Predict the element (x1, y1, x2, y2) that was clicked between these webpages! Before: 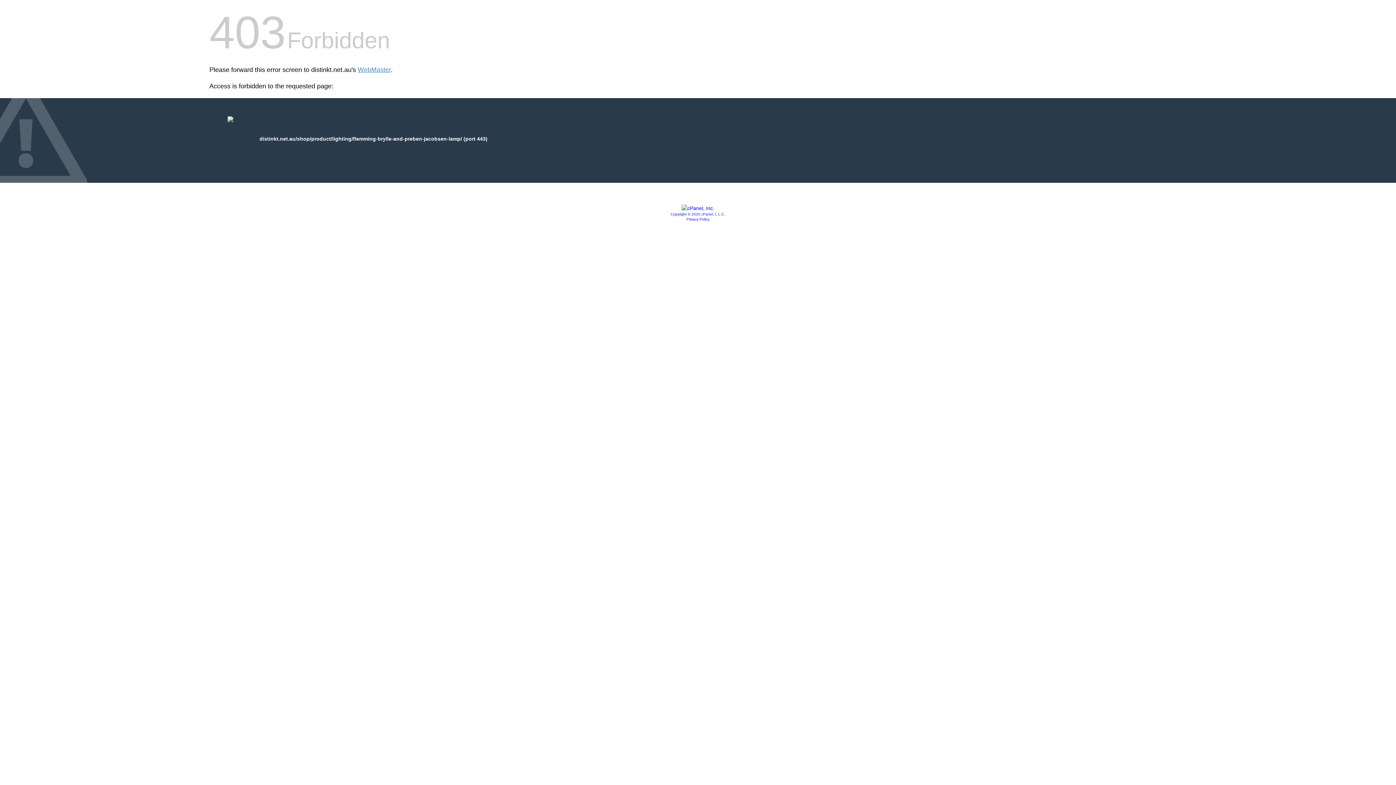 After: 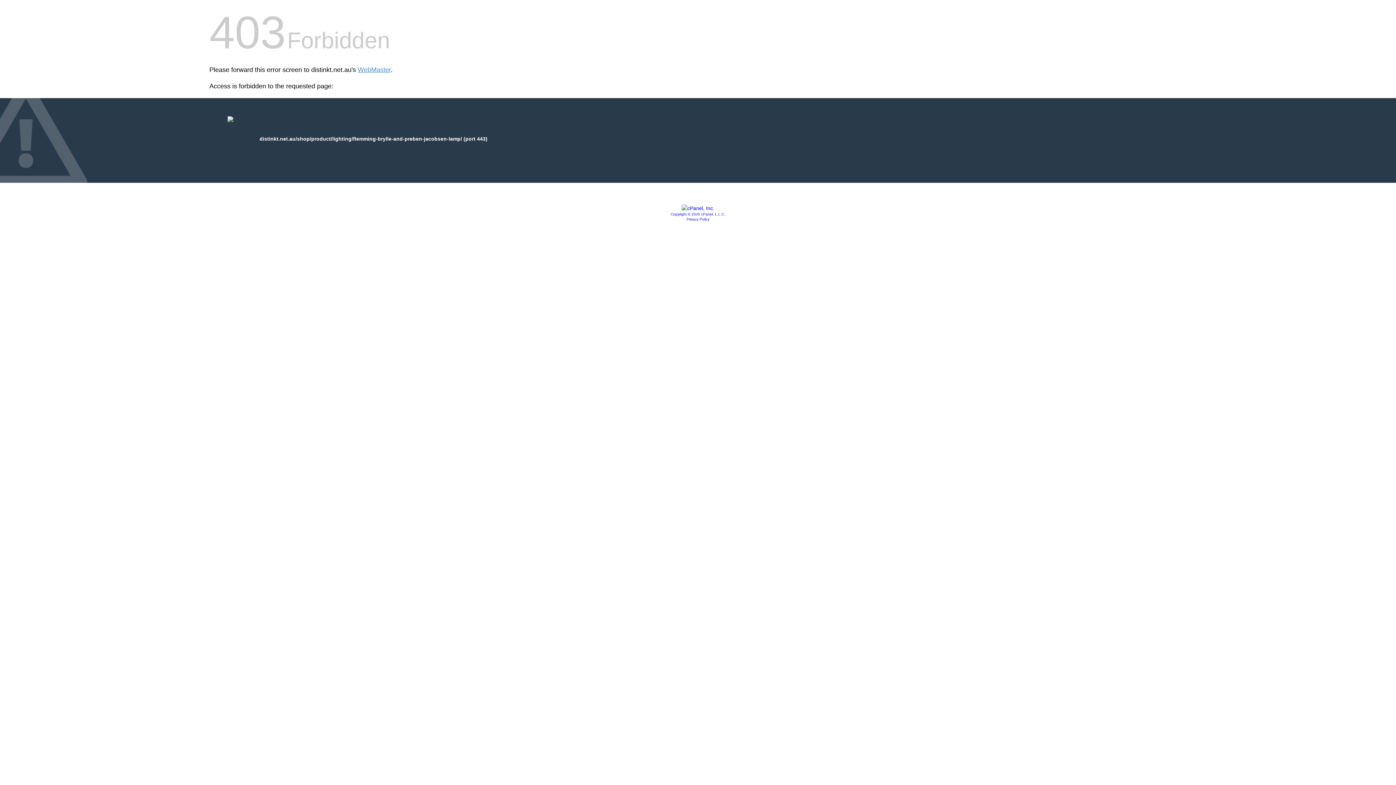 Action: label: Privacy Policy bbox: (686, 217, 709, 221)